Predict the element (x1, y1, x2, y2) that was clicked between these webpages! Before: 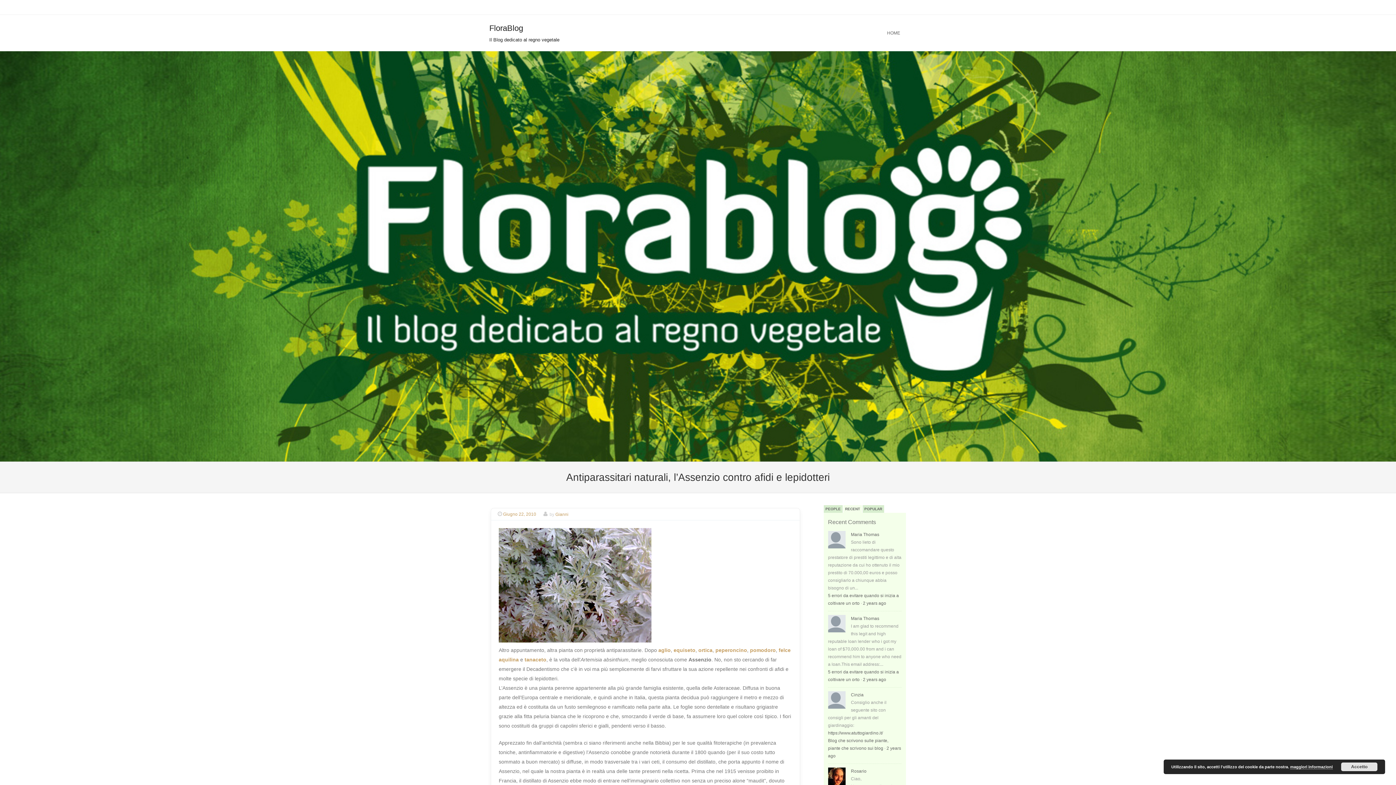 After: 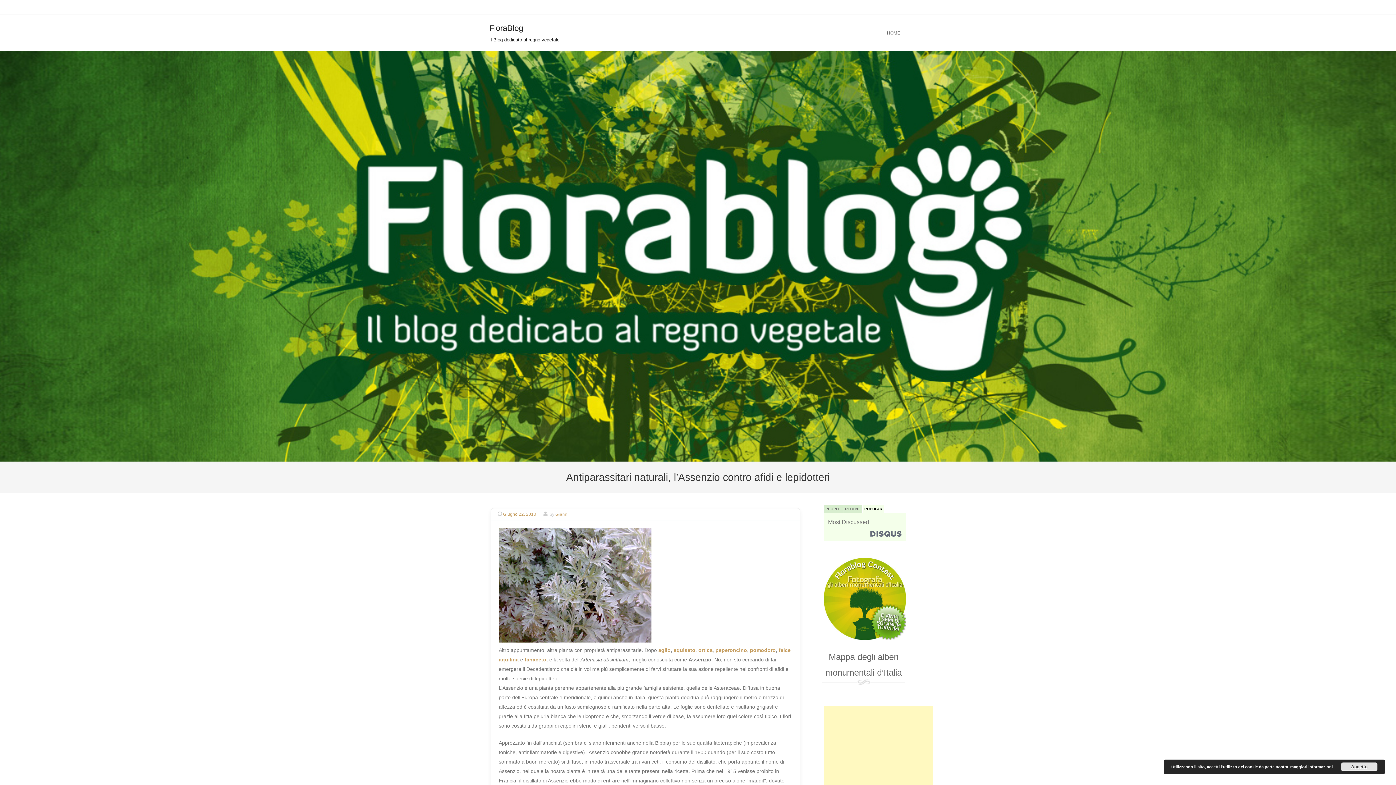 Action: label: POPULAR bbox: (864, 507, 882, 511)